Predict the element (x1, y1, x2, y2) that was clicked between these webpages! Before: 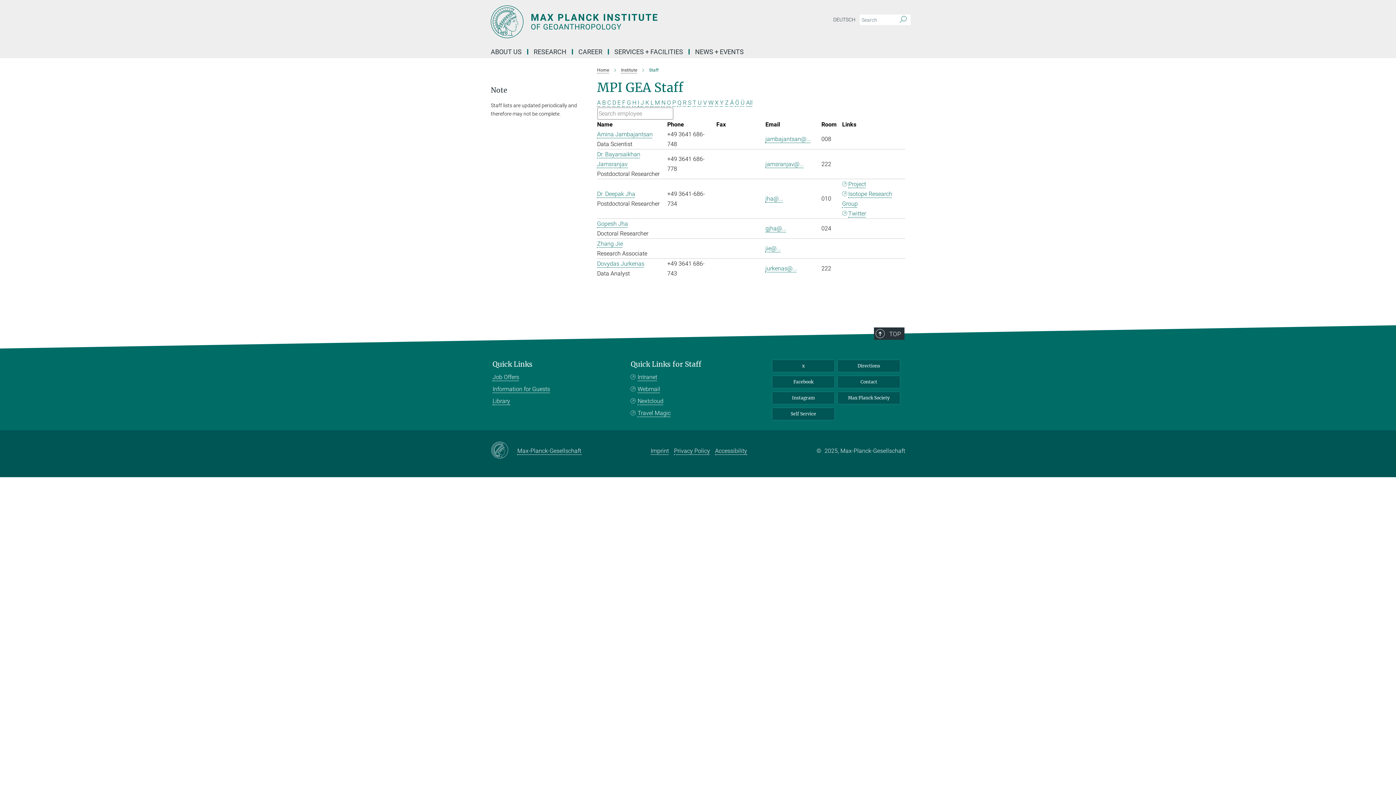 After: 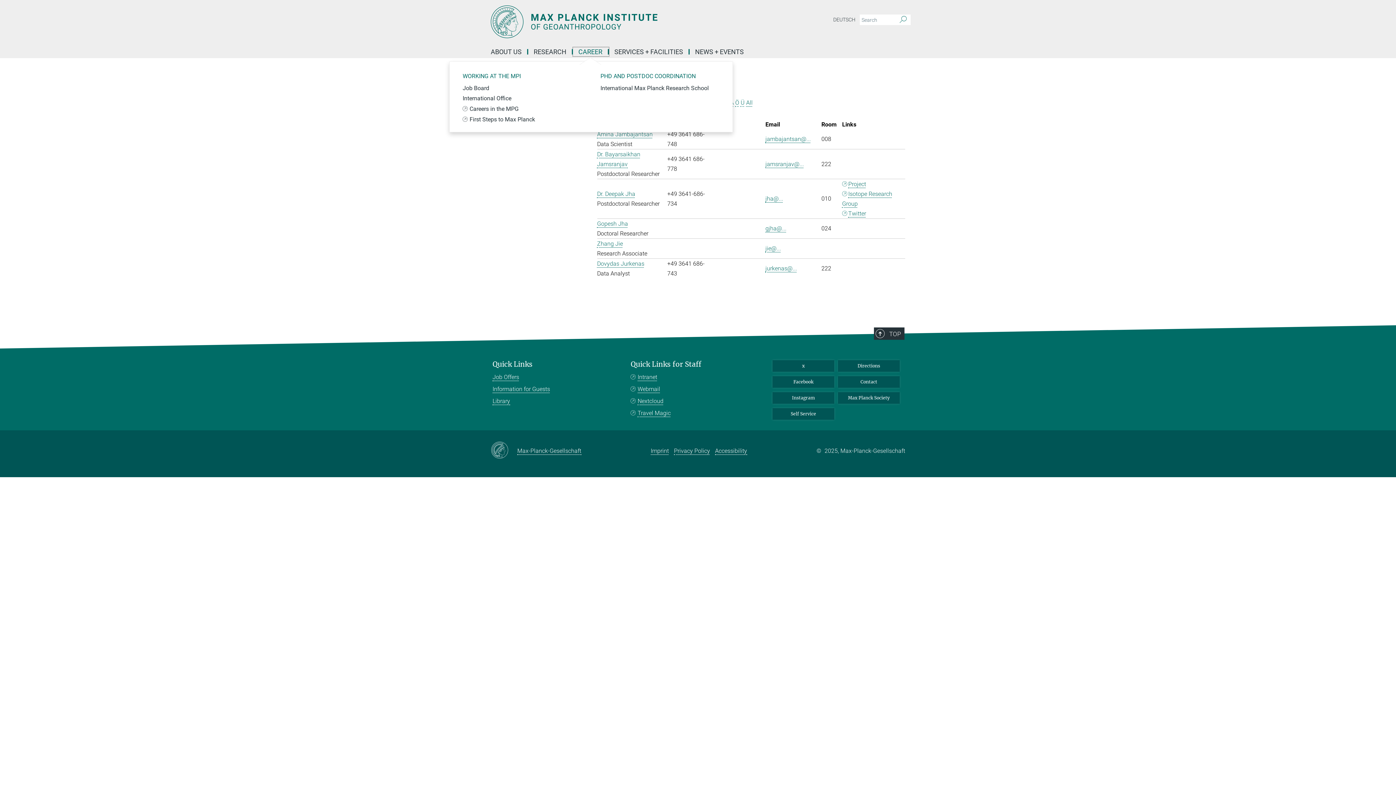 Action: bbox: (573, 49, 609, 54) label: CAREER